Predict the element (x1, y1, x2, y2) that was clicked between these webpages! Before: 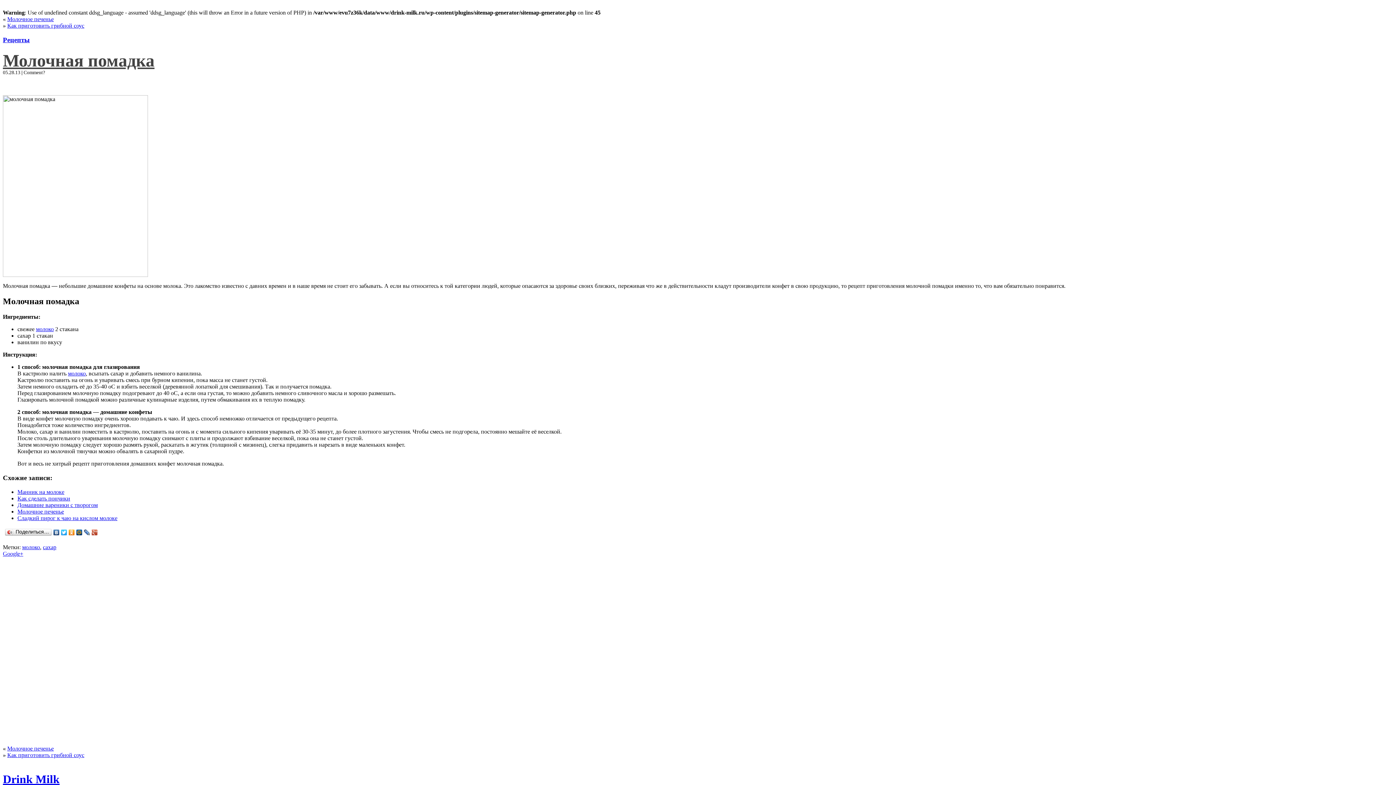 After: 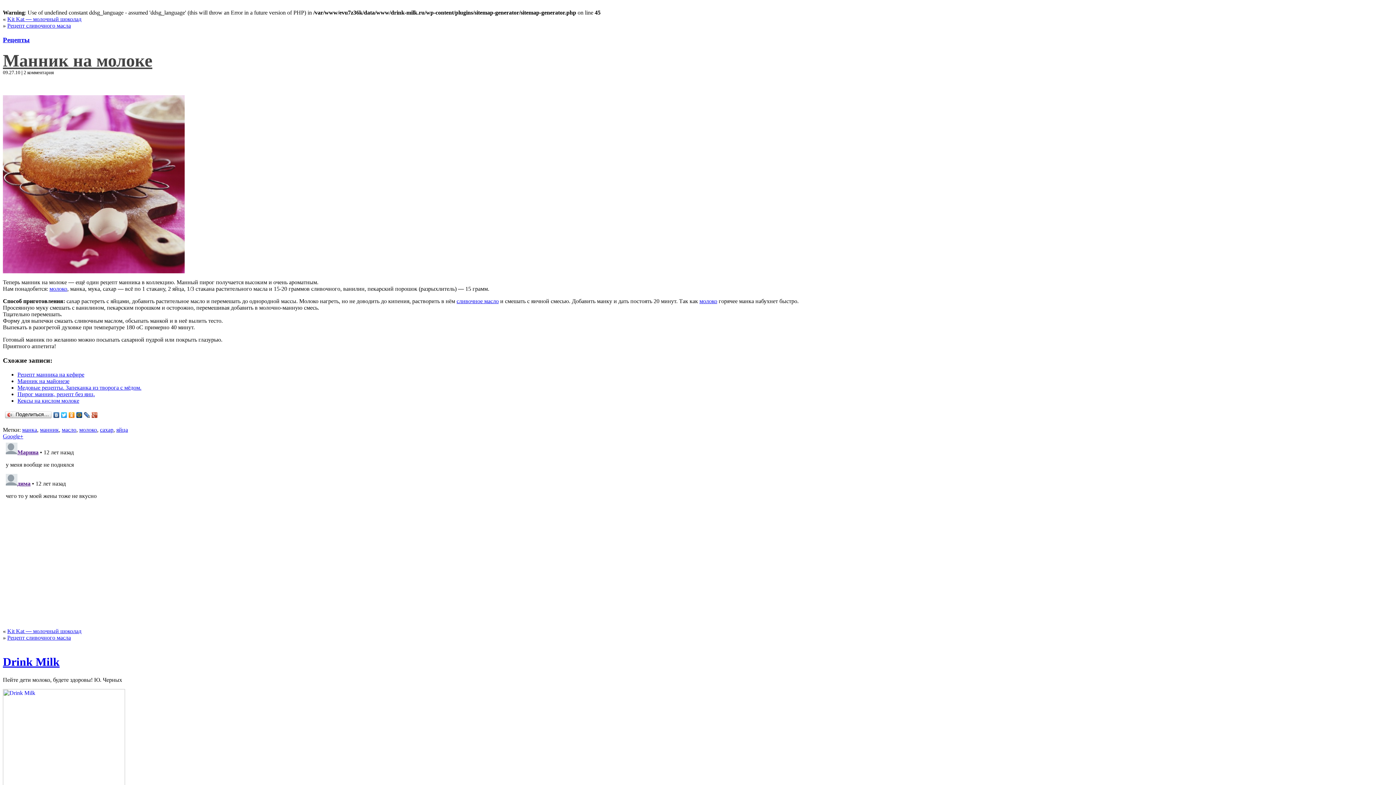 Action: label: Манник на молоке bbox: (17, 488, 64, 495)